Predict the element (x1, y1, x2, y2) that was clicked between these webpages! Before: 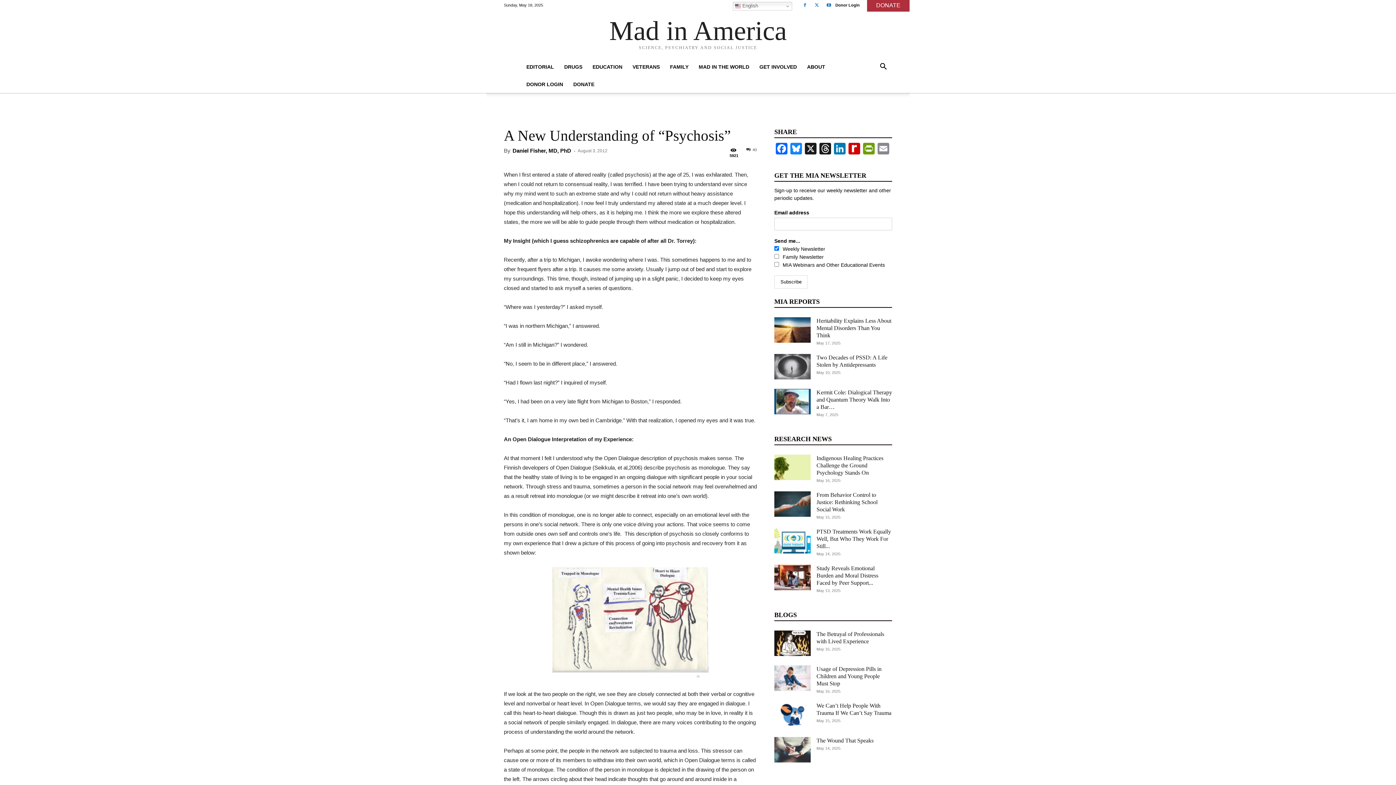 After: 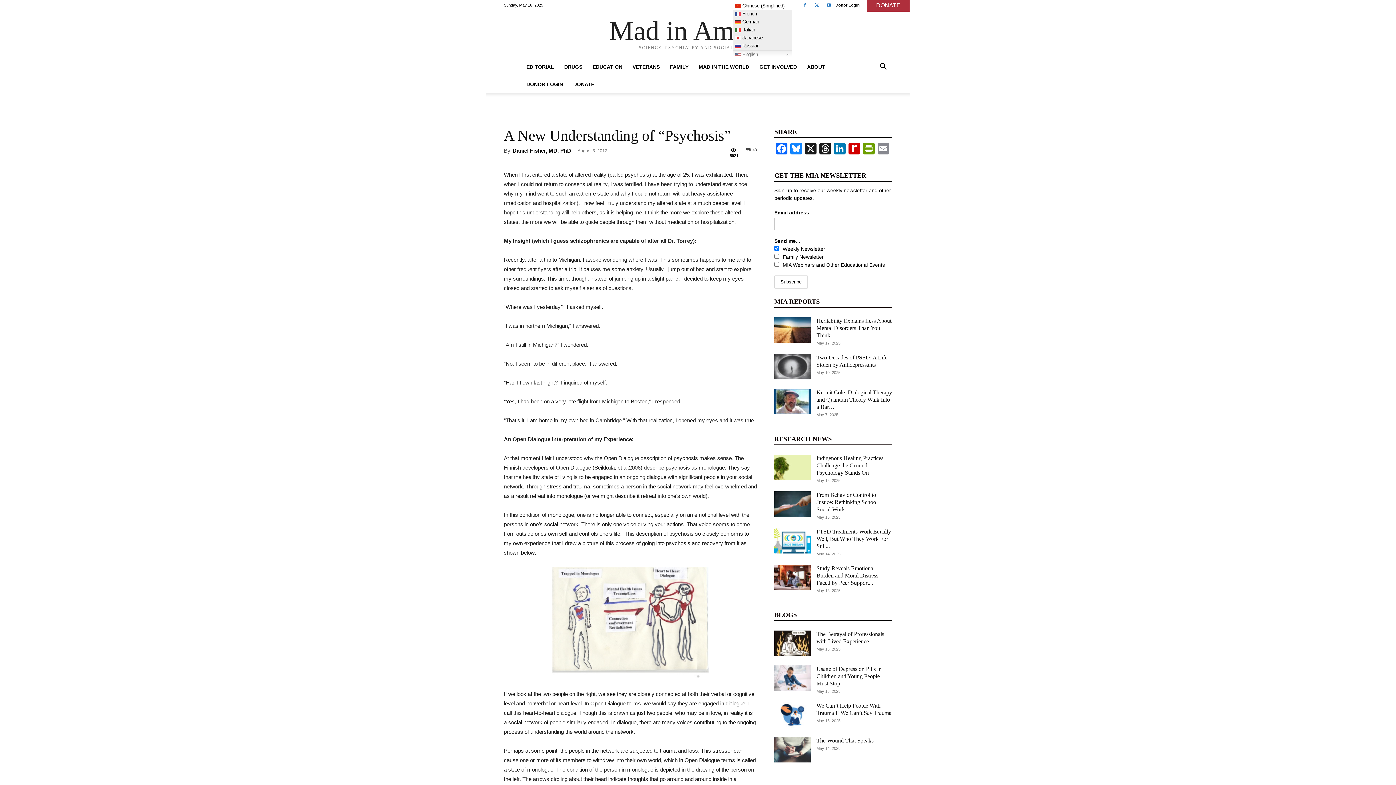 Action: bbox: (733, 1, 792, 10) label:  English